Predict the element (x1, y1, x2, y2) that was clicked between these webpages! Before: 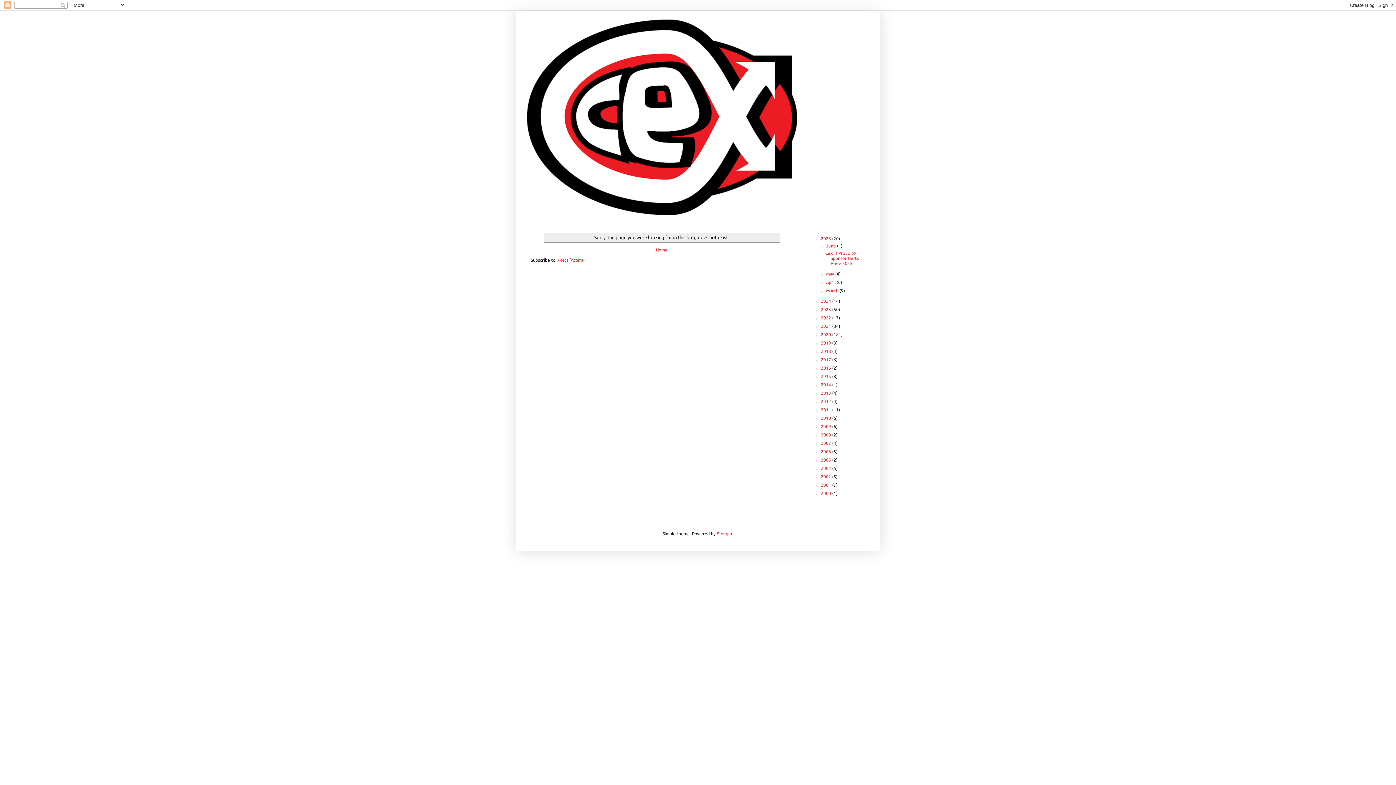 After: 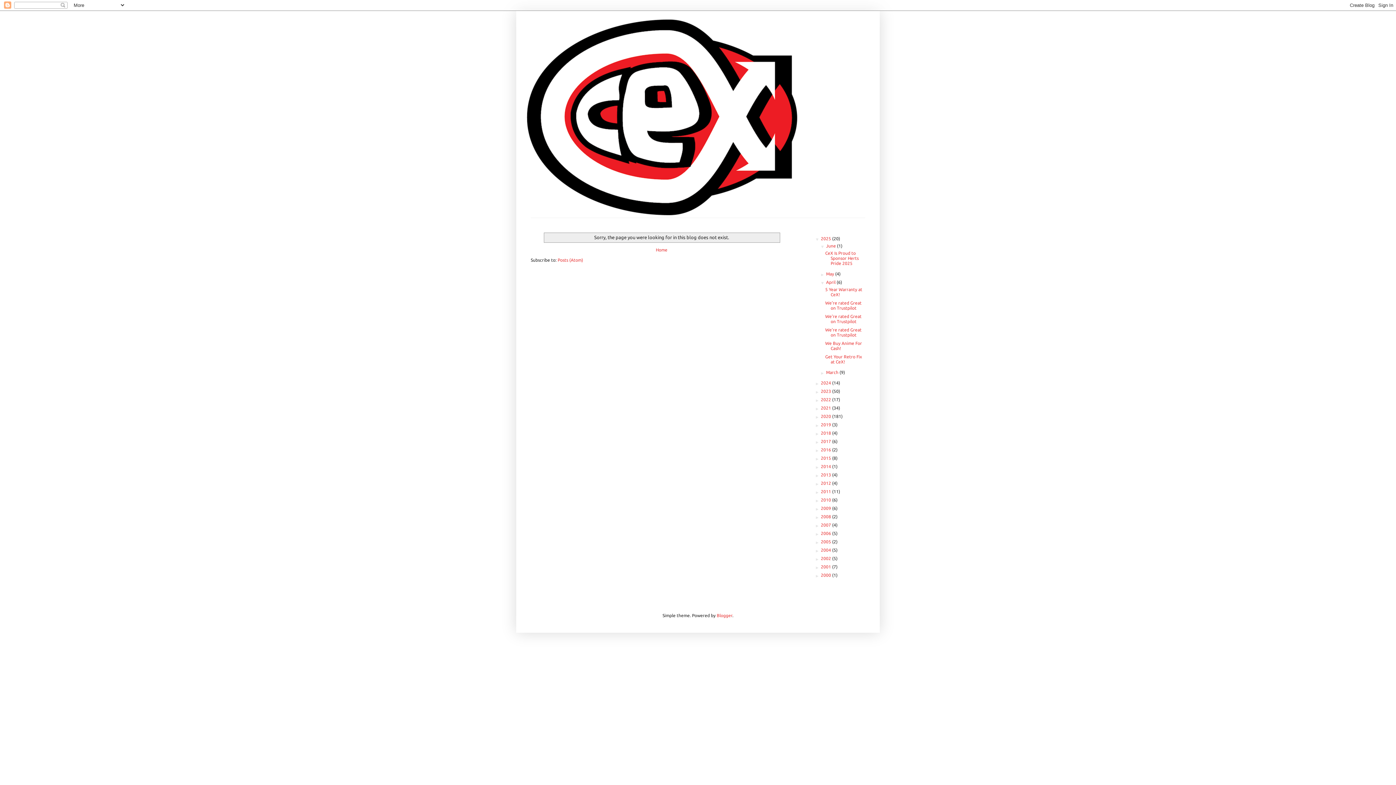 Action: bbox: (819, 280, 826, 285) label: ►  